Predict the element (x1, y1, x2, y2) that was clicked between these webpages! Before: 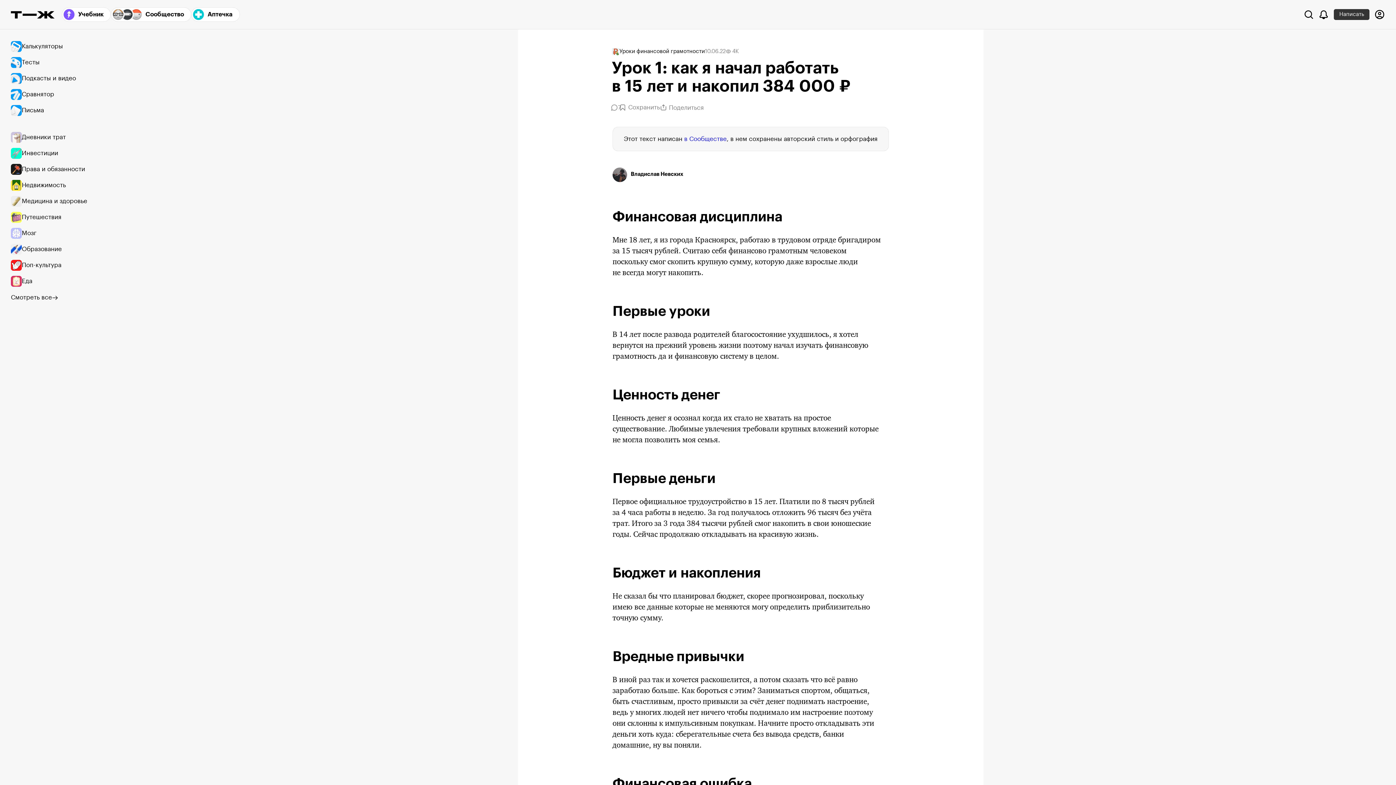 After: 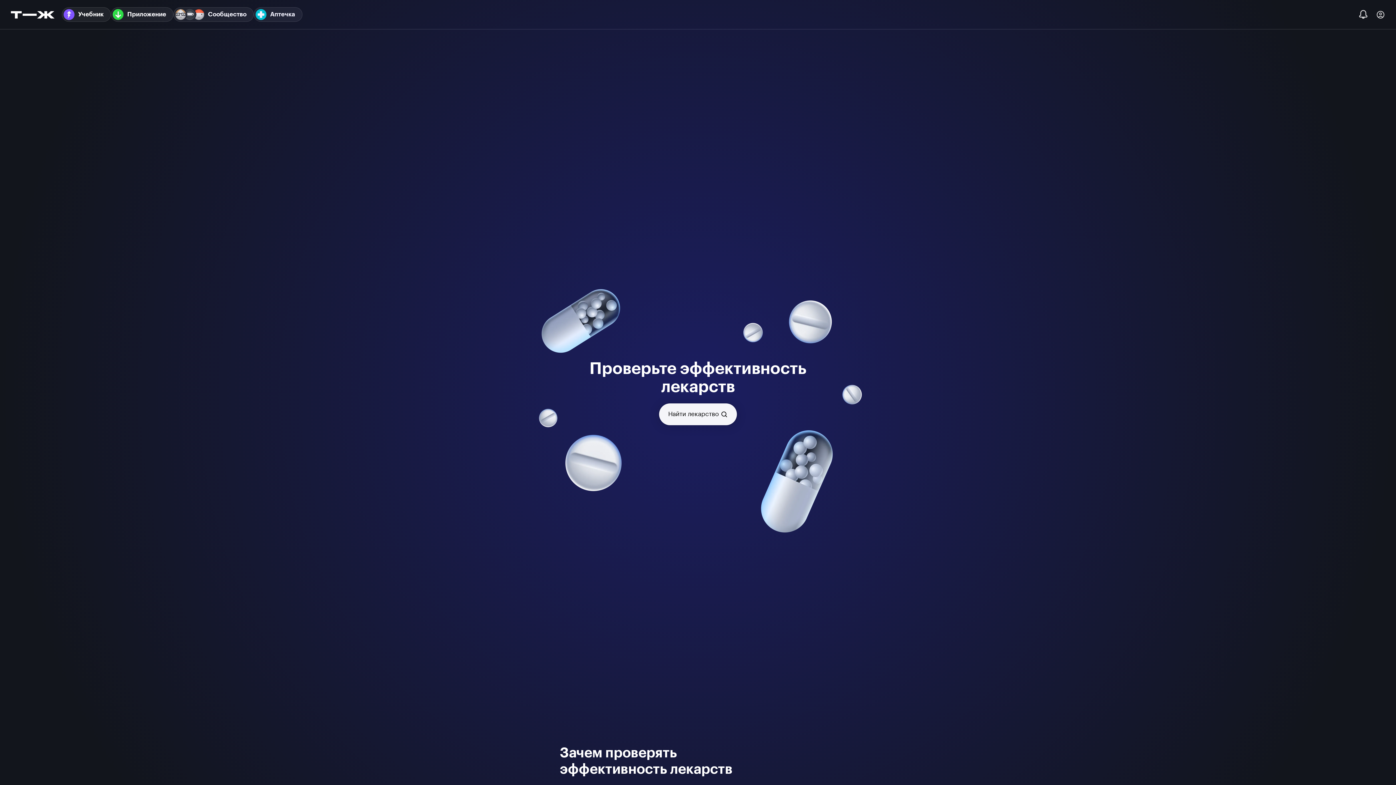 Action: label: Аптечка bbox: (191, 7, 240, 21)